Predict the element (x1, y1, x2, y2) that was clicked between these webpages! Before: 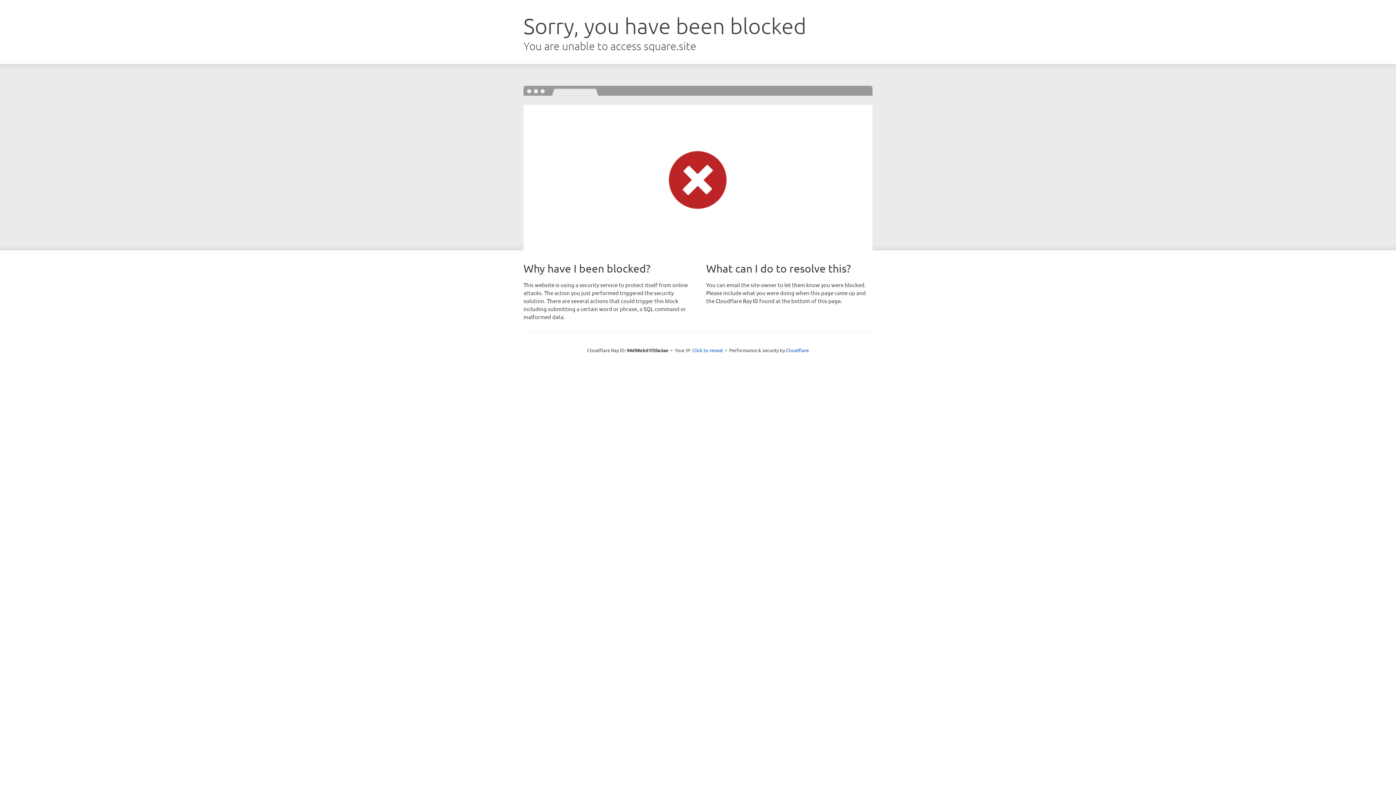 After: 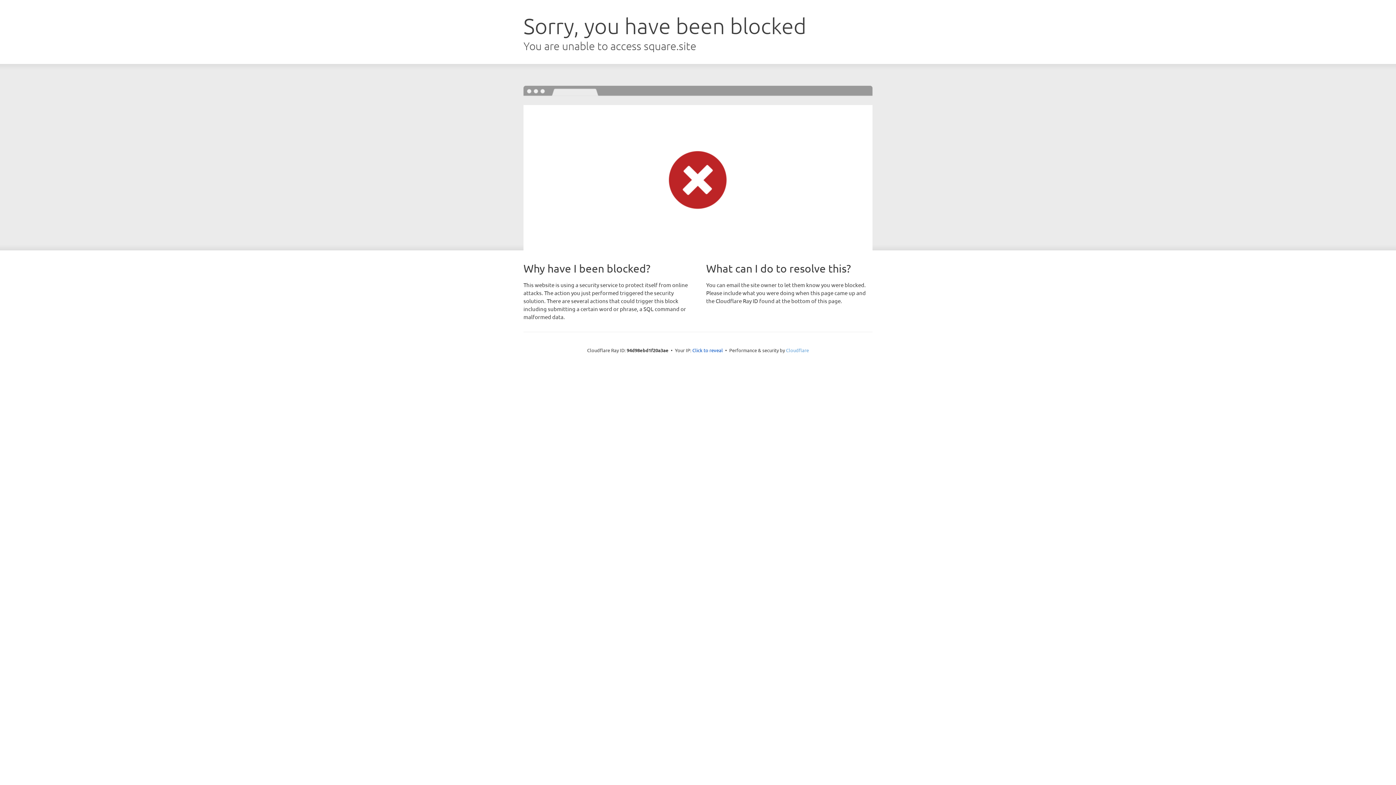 Action: label: Cloudflare bbox: (786, 347, 809, 353)